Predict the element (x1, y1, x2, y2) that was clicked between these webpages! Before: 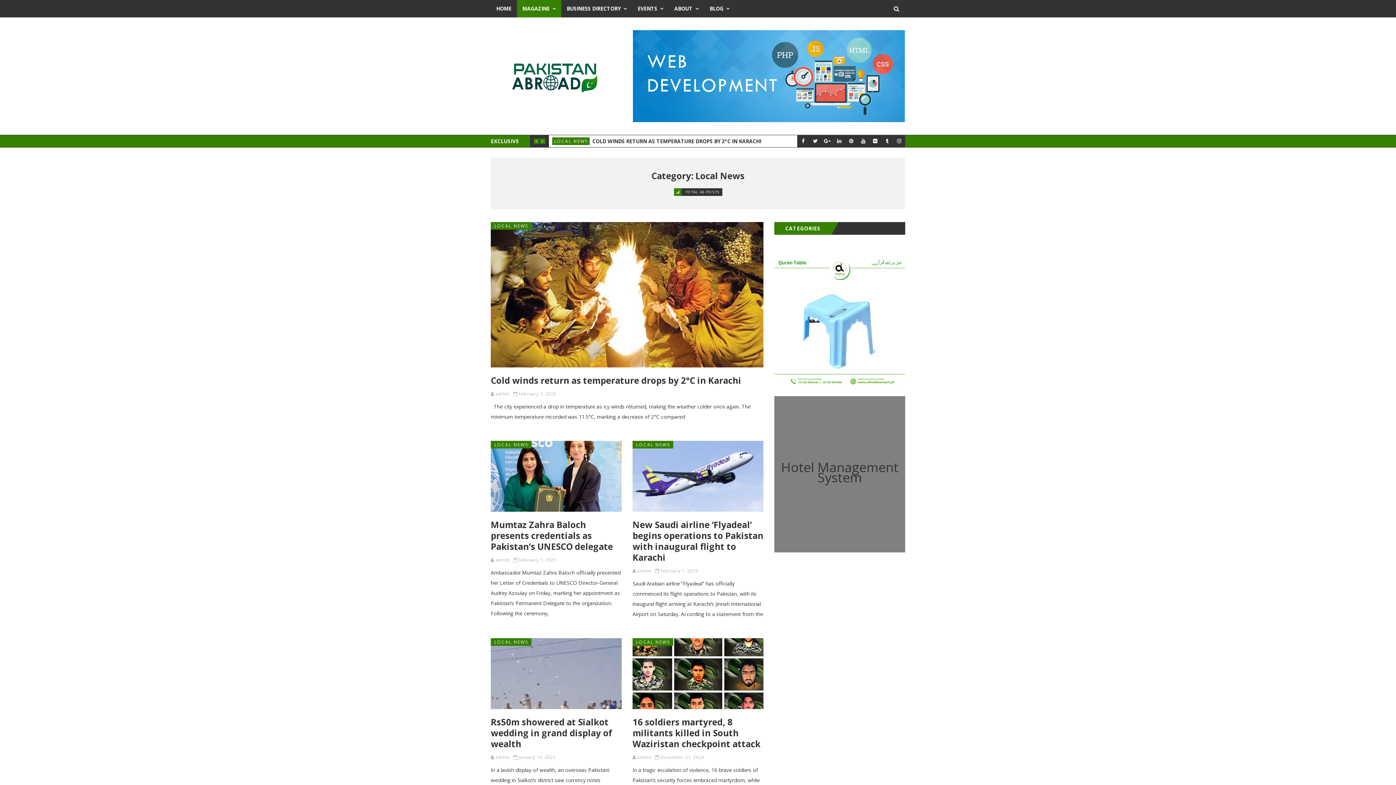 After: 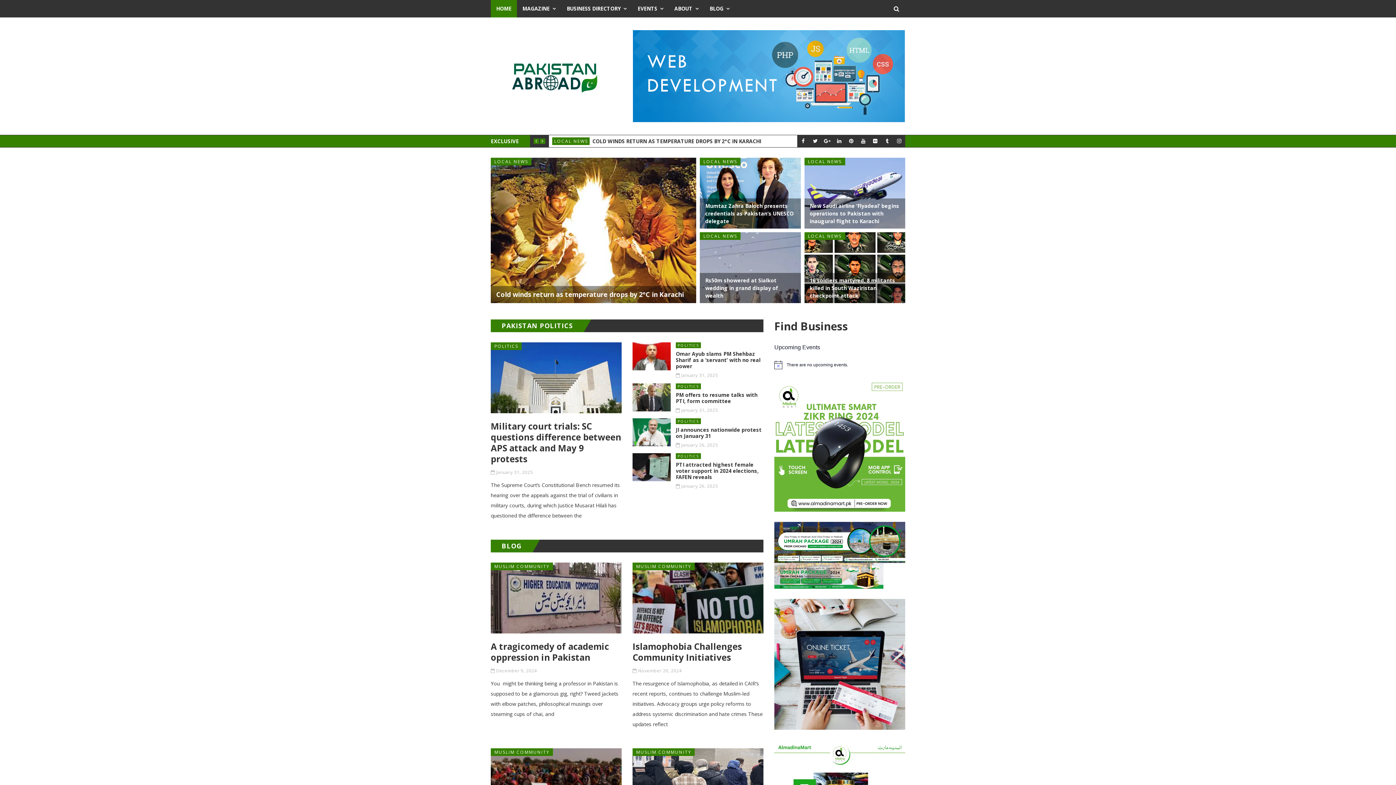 Action: bbox: (490, 72, 622, 79)